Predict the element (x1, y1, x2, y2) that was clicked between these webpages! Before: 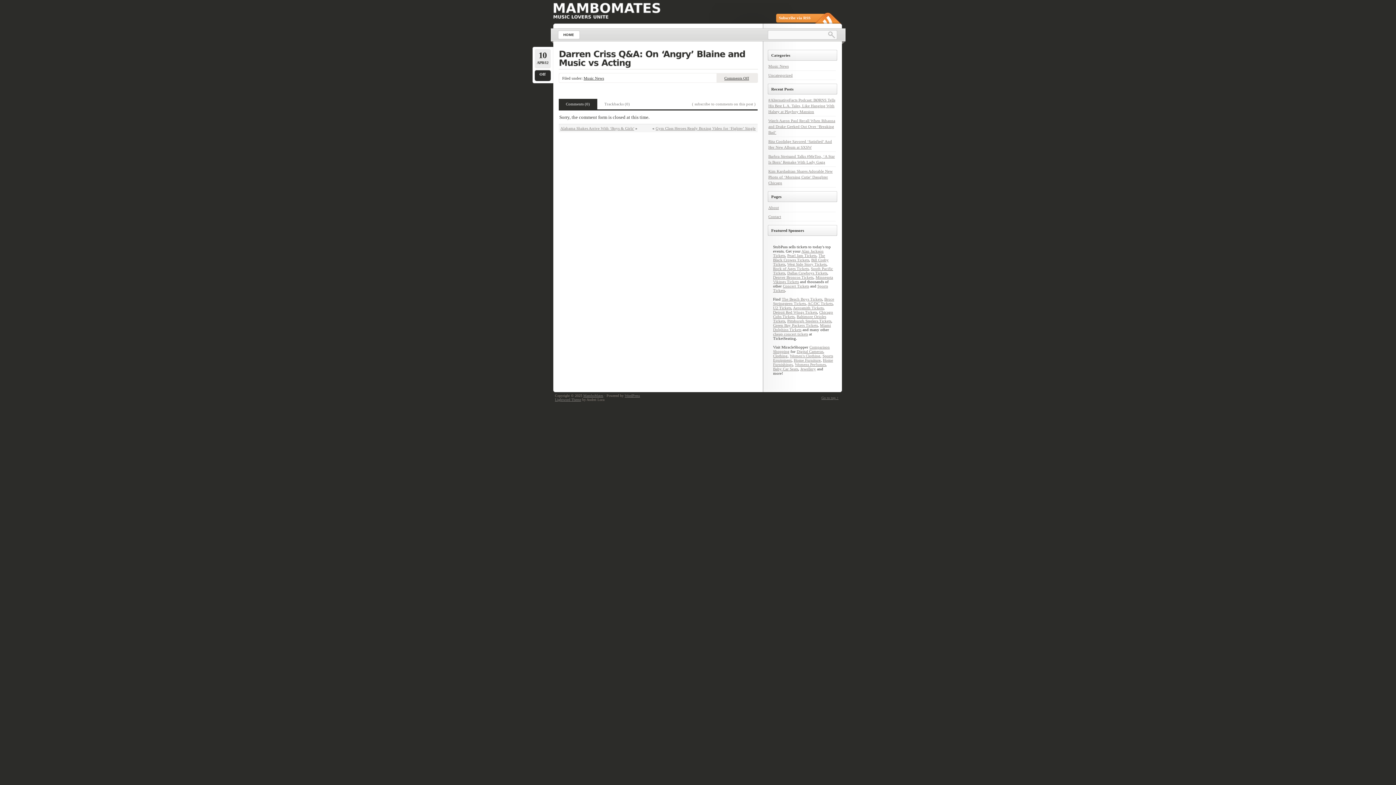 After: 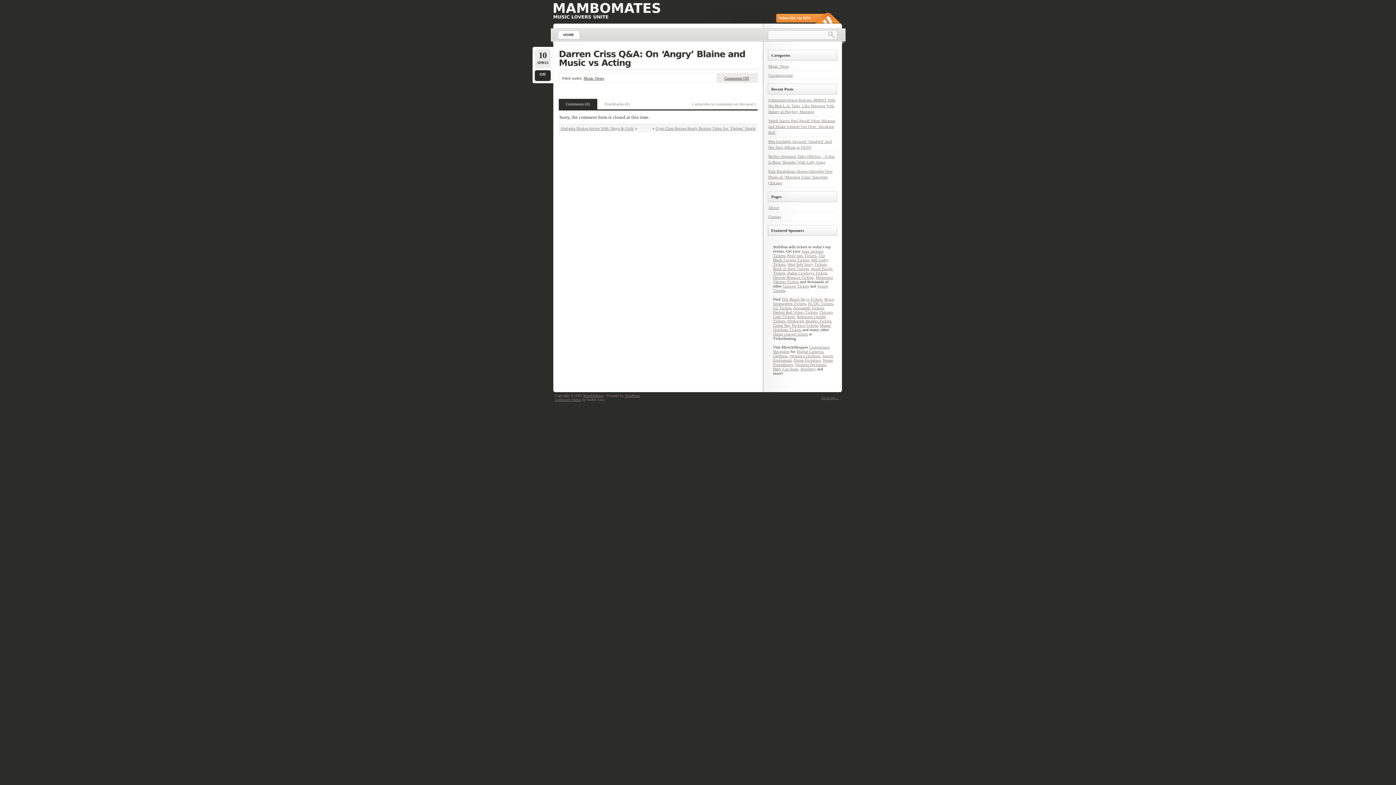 Action: label: Go to top ↑ bbox: (821, 396, 838, 400)